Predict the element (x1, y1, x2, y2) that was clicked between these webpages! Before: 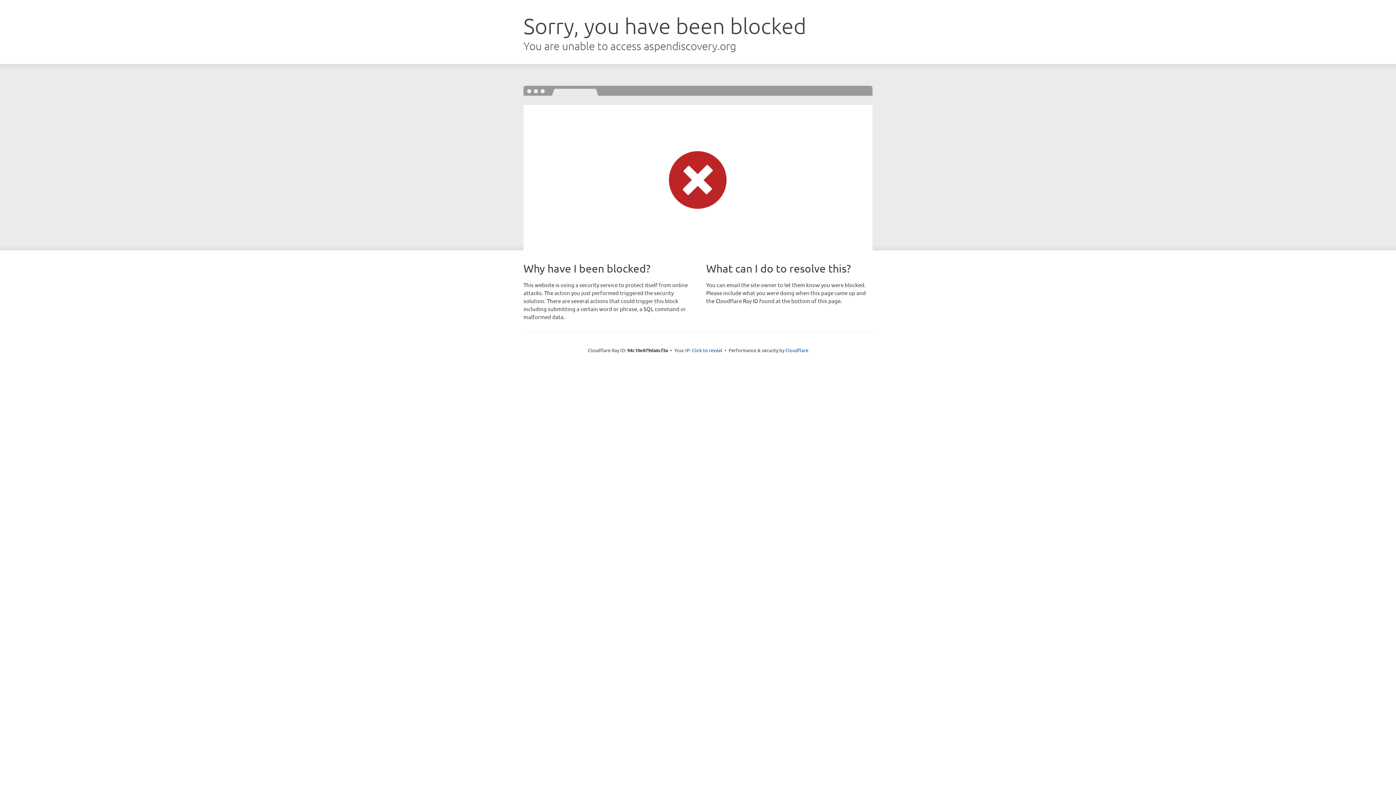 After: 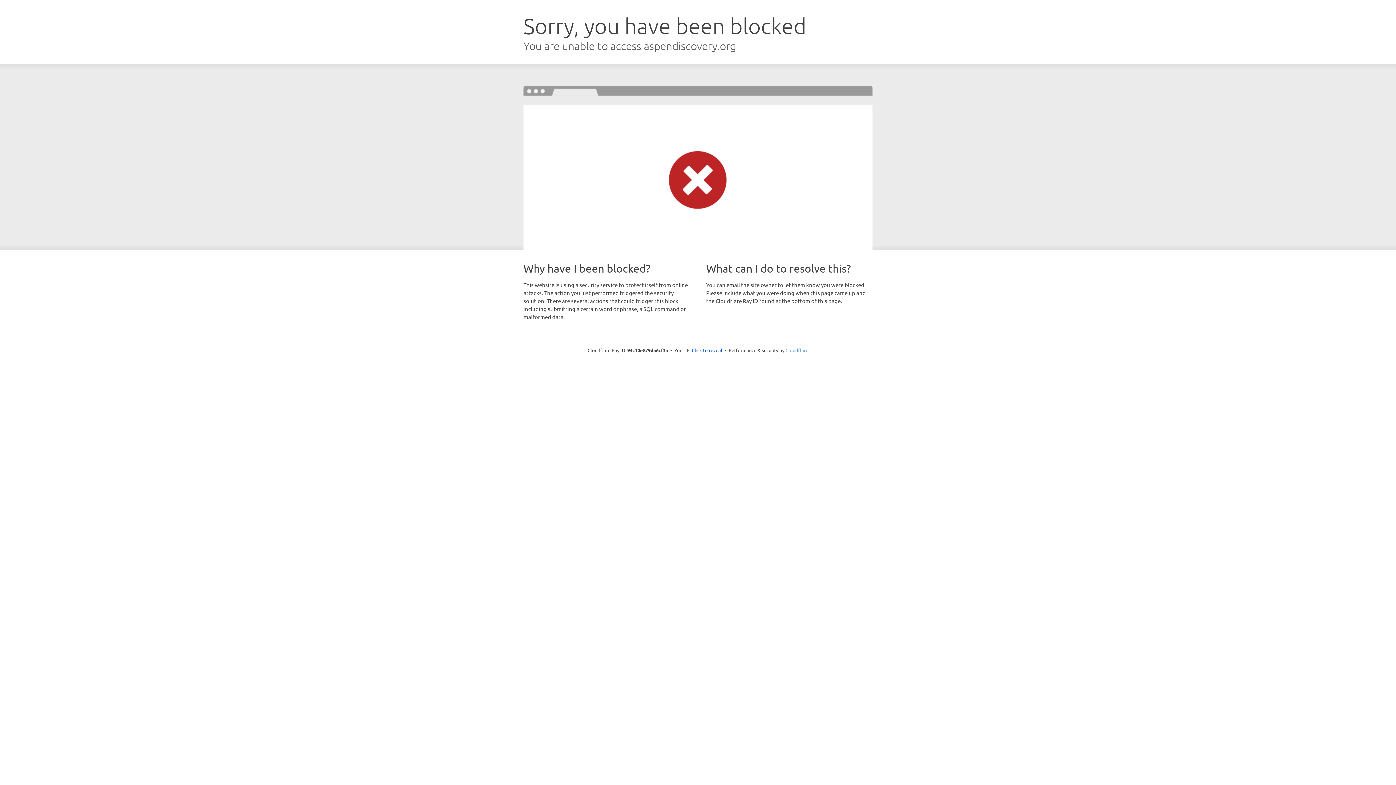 Action: bbox: (785, 347, 808, 353) label: Cloudflare